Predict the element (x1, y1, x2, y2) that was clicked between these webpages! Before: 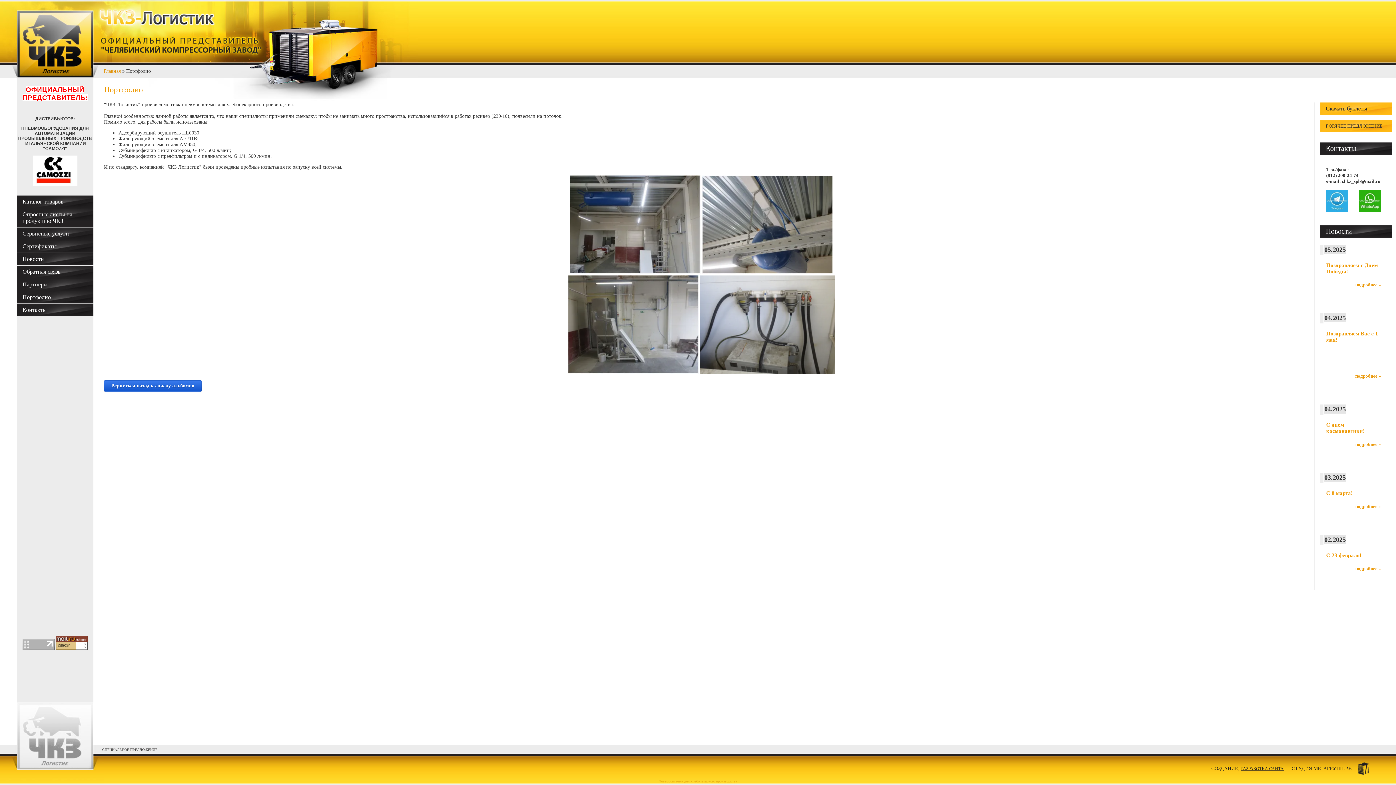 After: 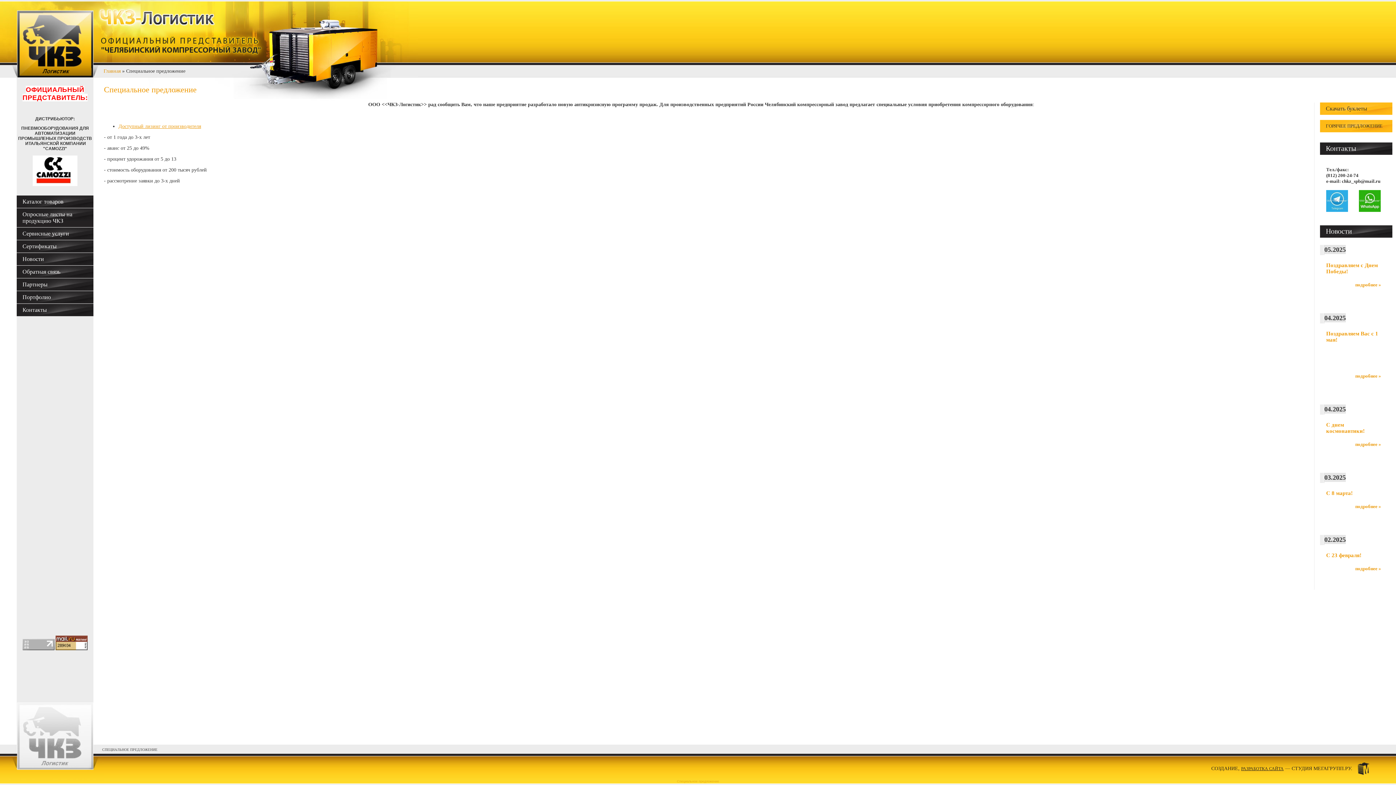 Action: bbox: (102, 748, 157, 752) label: СПЕЦИАЛЬНОЕ ПРЕДЛОЖЕНИЕ